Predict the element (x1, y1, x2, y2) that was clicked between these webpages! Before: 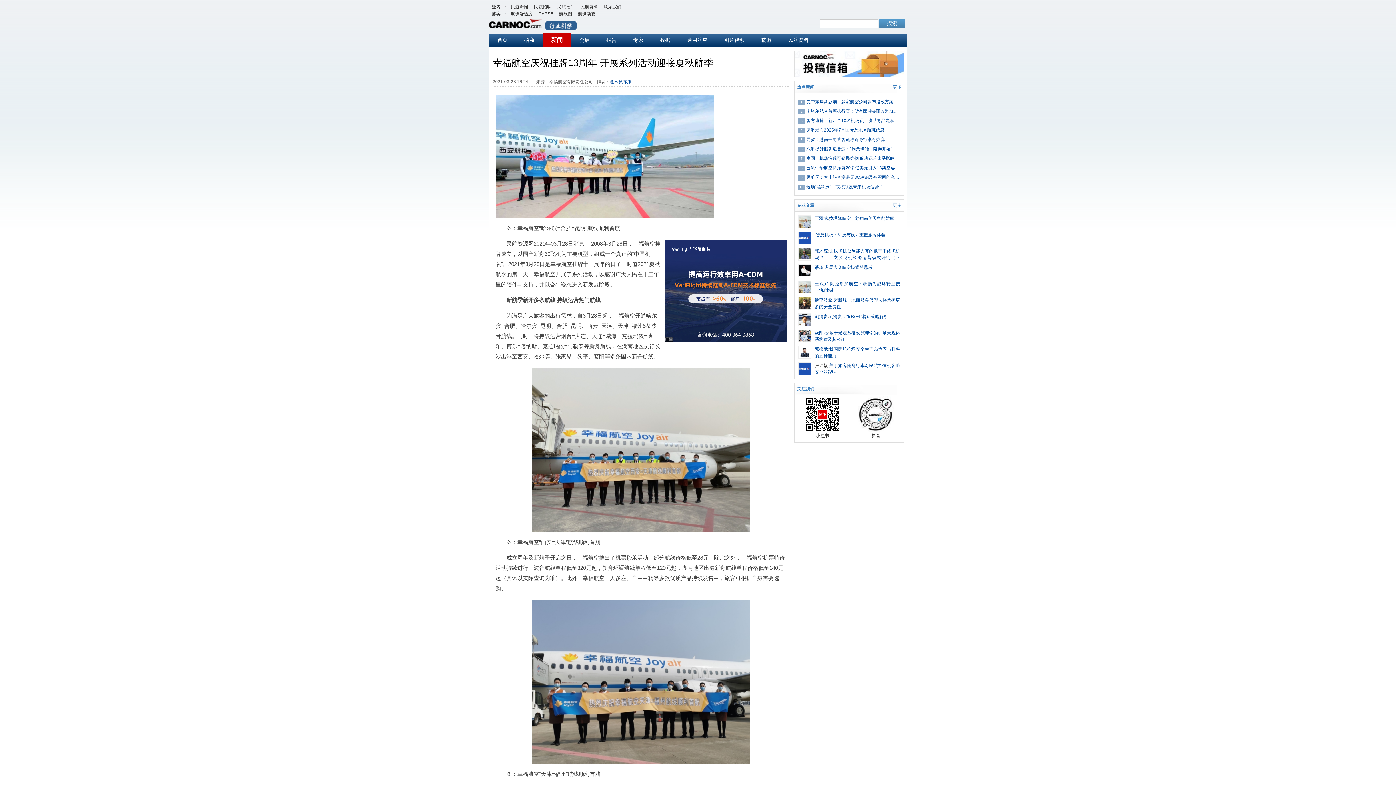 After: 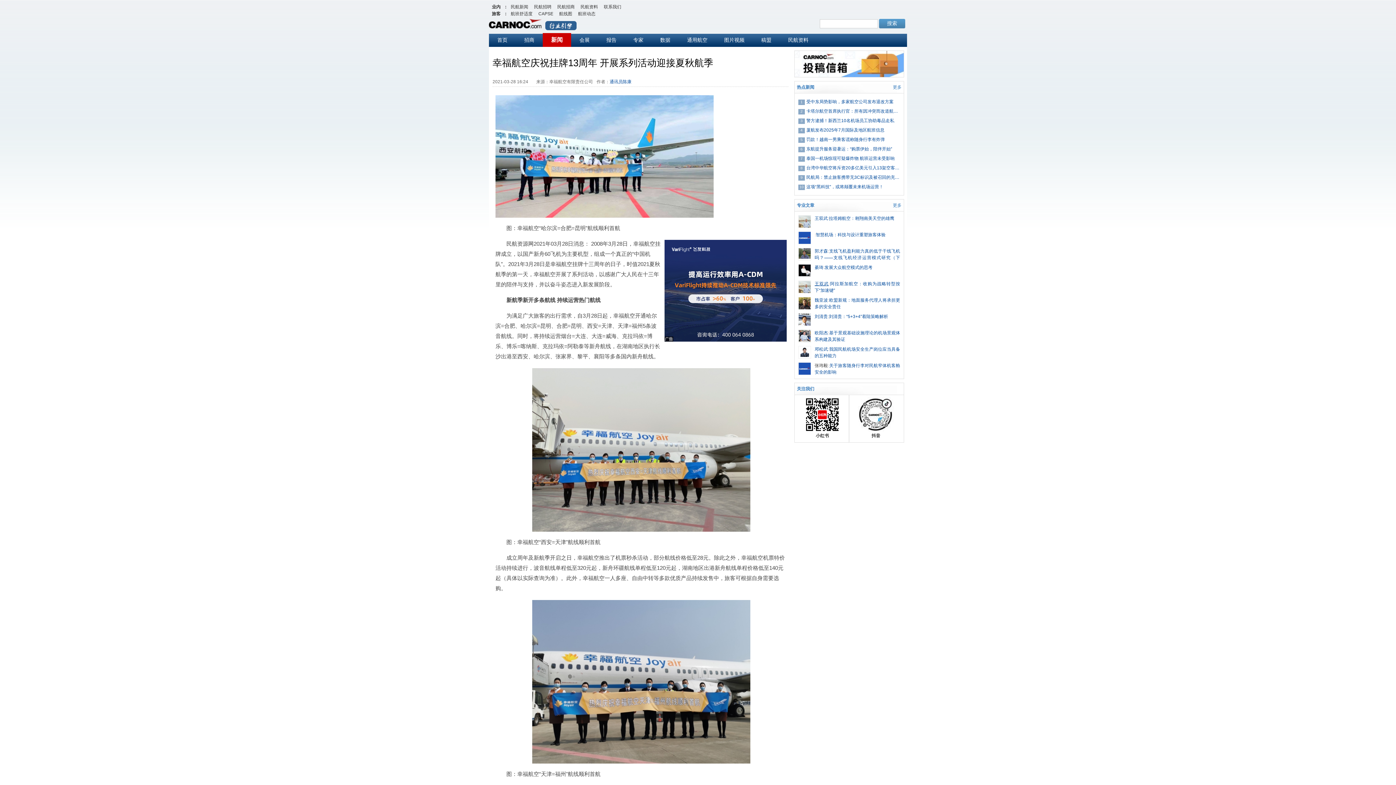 Action: bbox: (814, 281, 828, 286) label: 王双武